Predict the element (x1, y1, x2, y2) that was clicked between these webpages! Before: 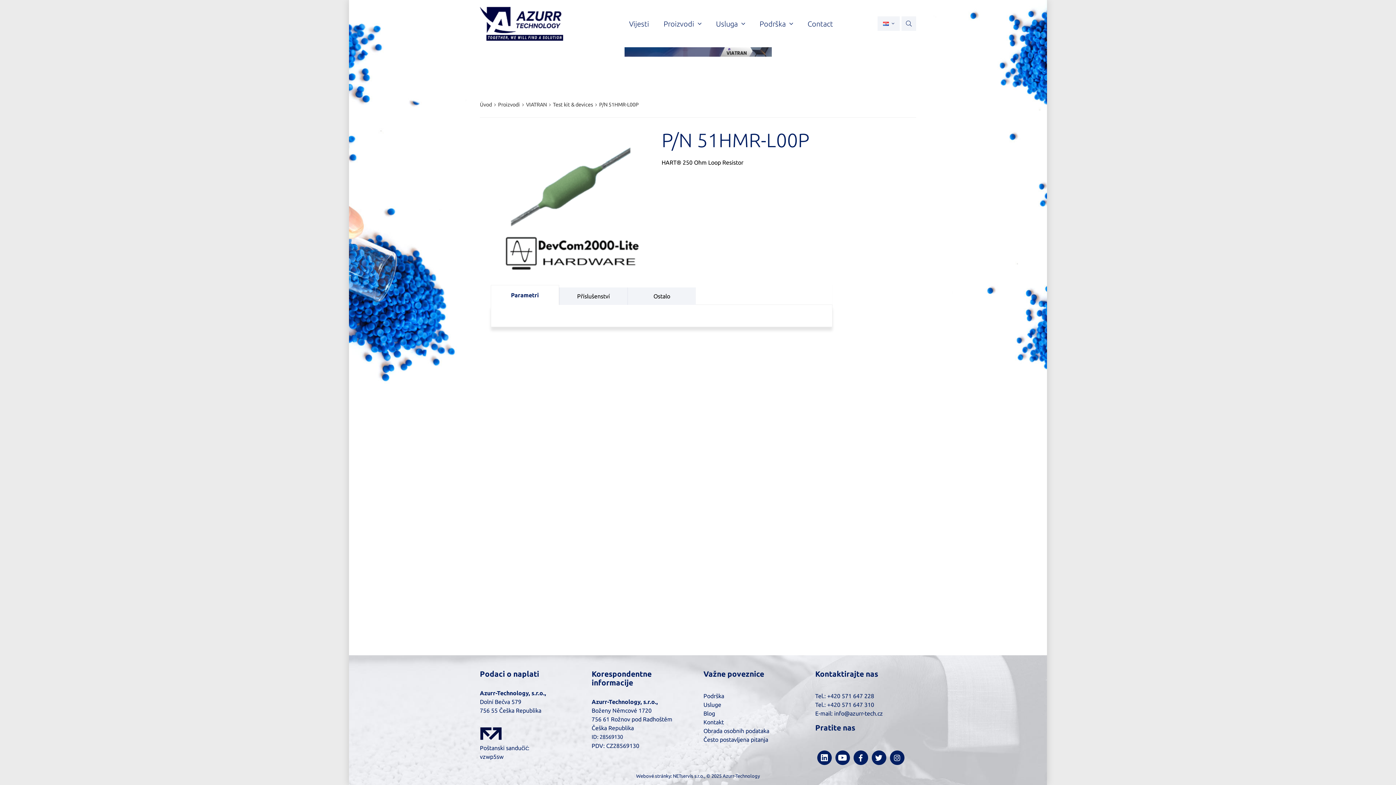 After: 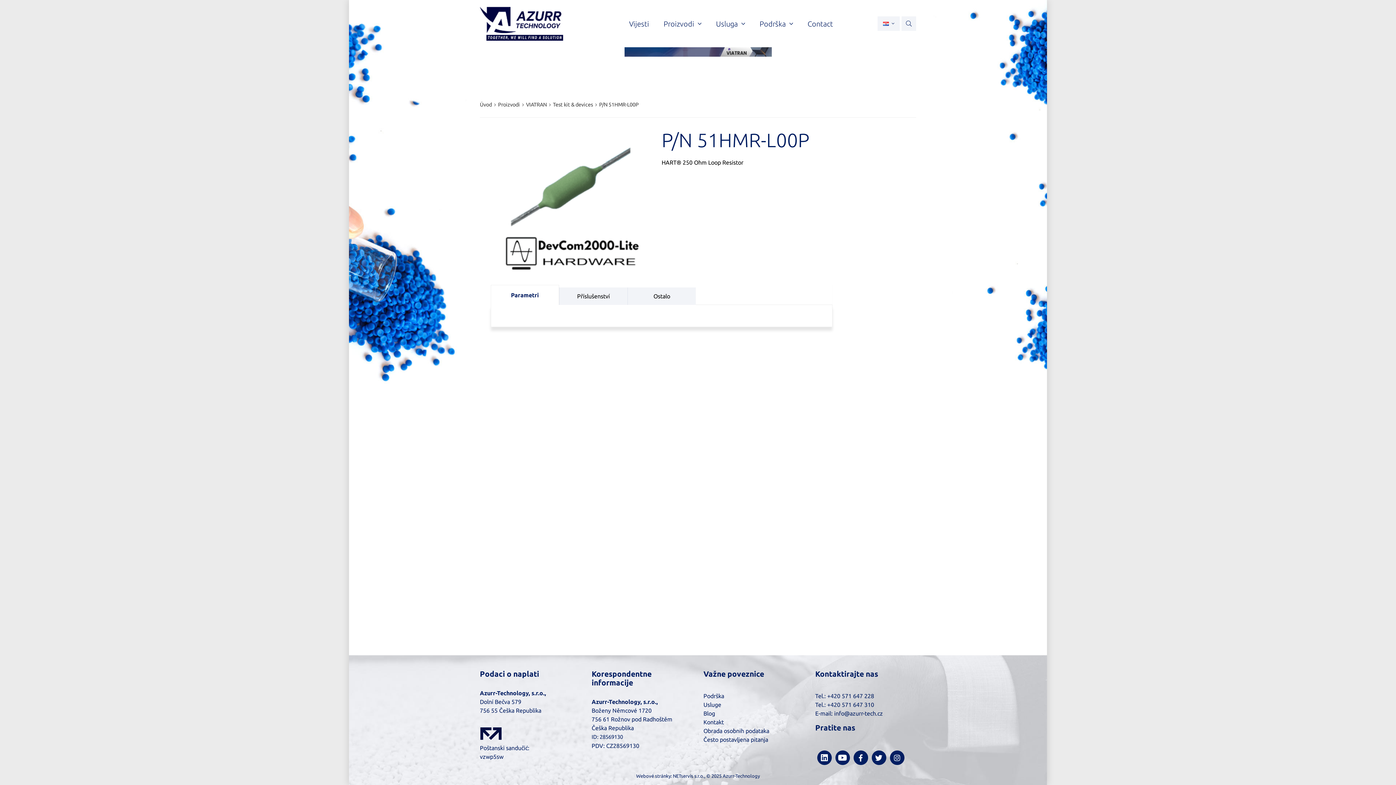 Action: bbox: (490, 285, 559, 305) label: Parametri